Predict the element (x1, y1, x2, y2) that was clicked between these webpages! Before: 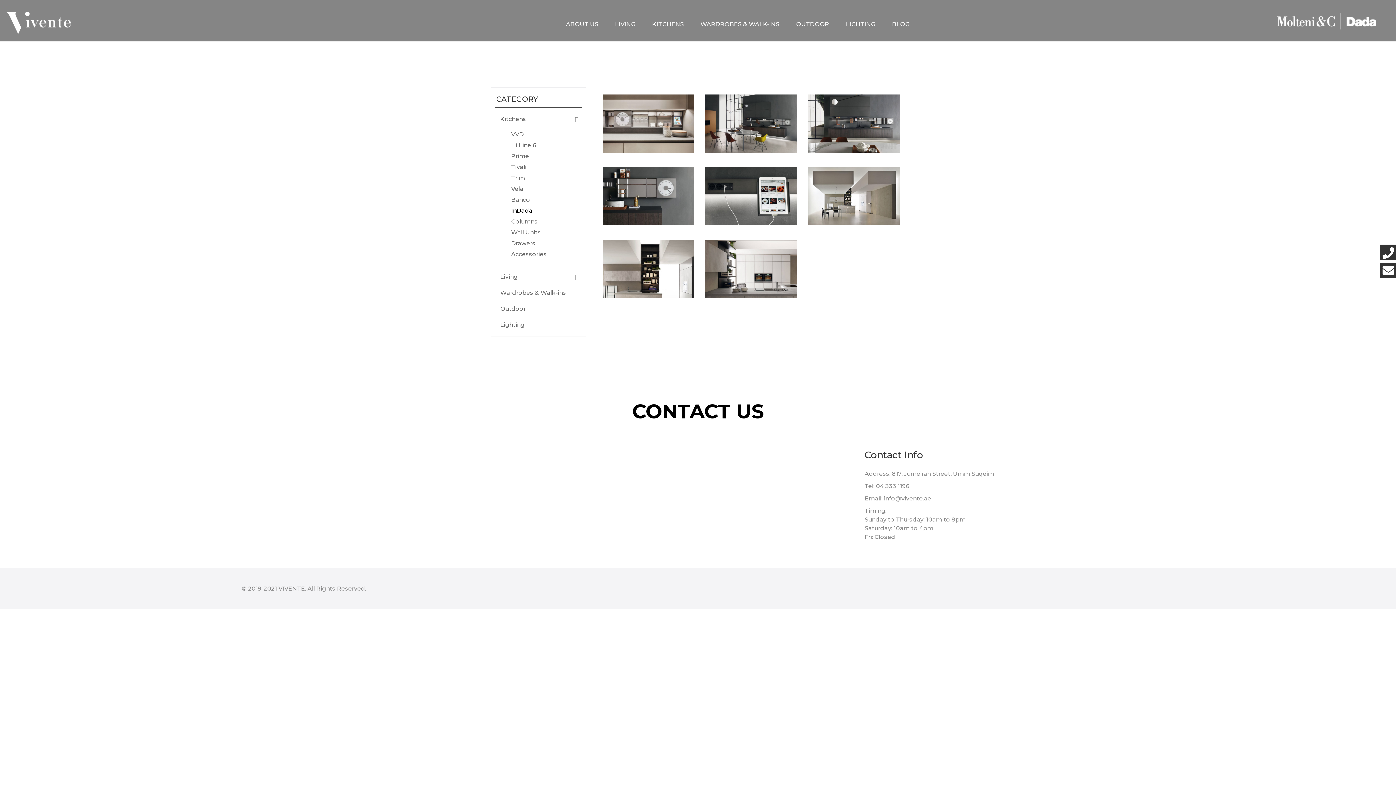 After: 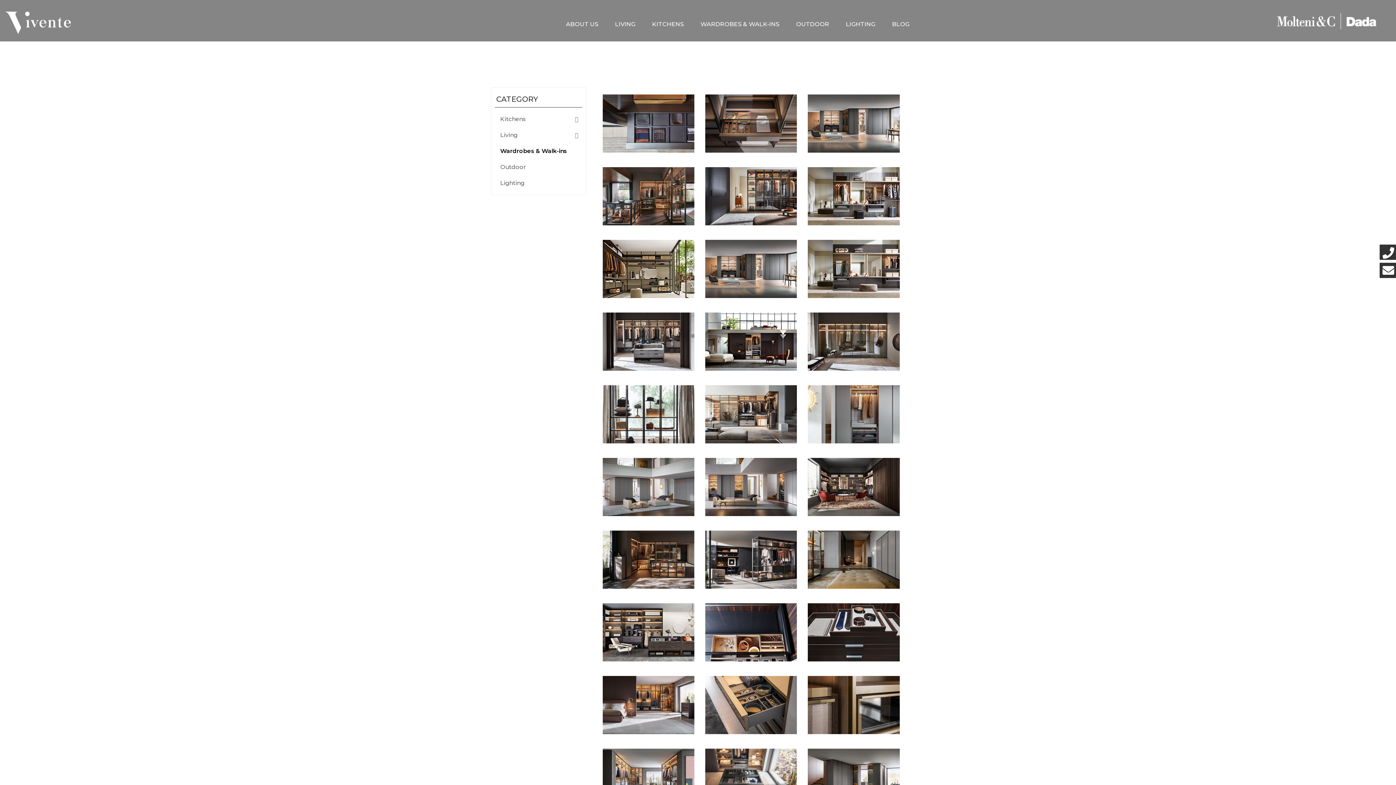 Action: bbox: (500, 289, 566, 296) label: Wardrobes & Walk-ins